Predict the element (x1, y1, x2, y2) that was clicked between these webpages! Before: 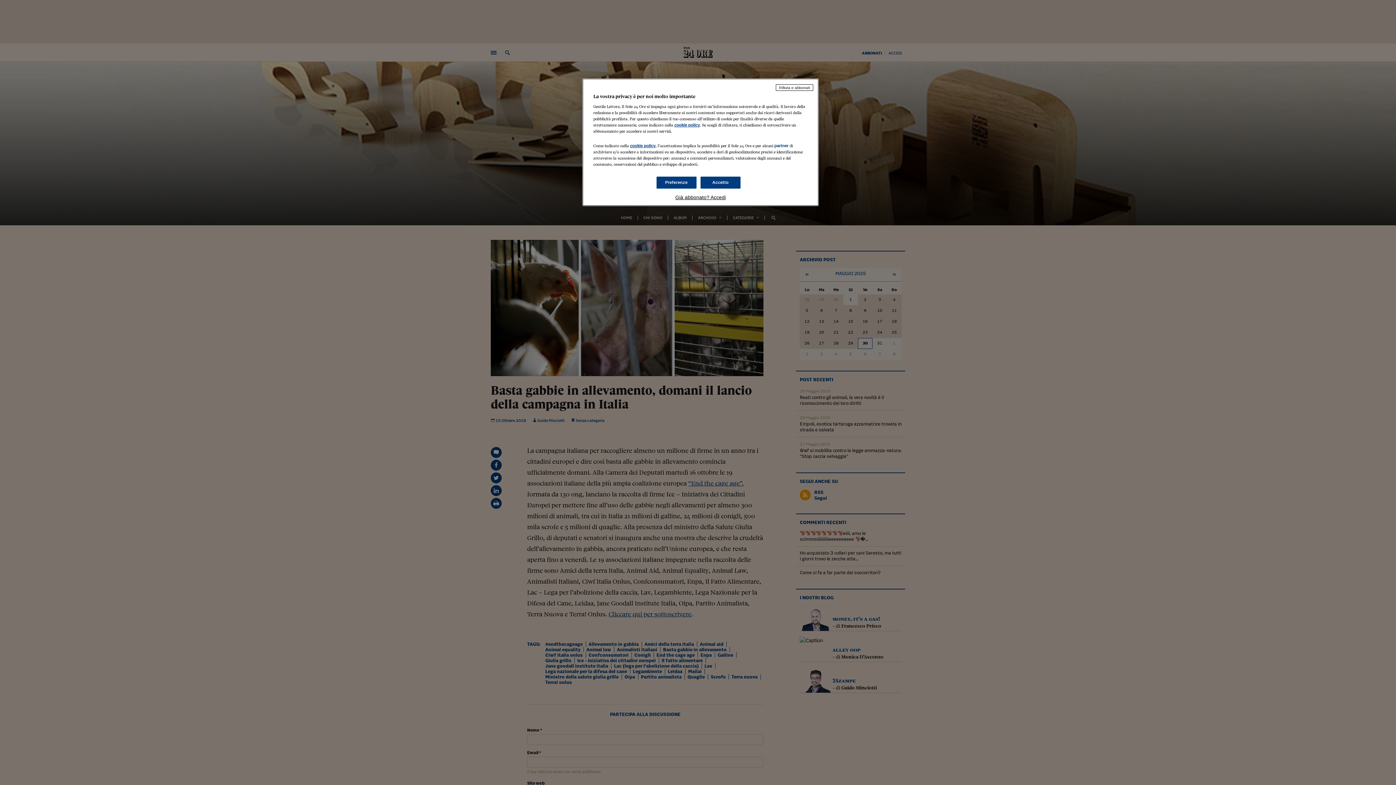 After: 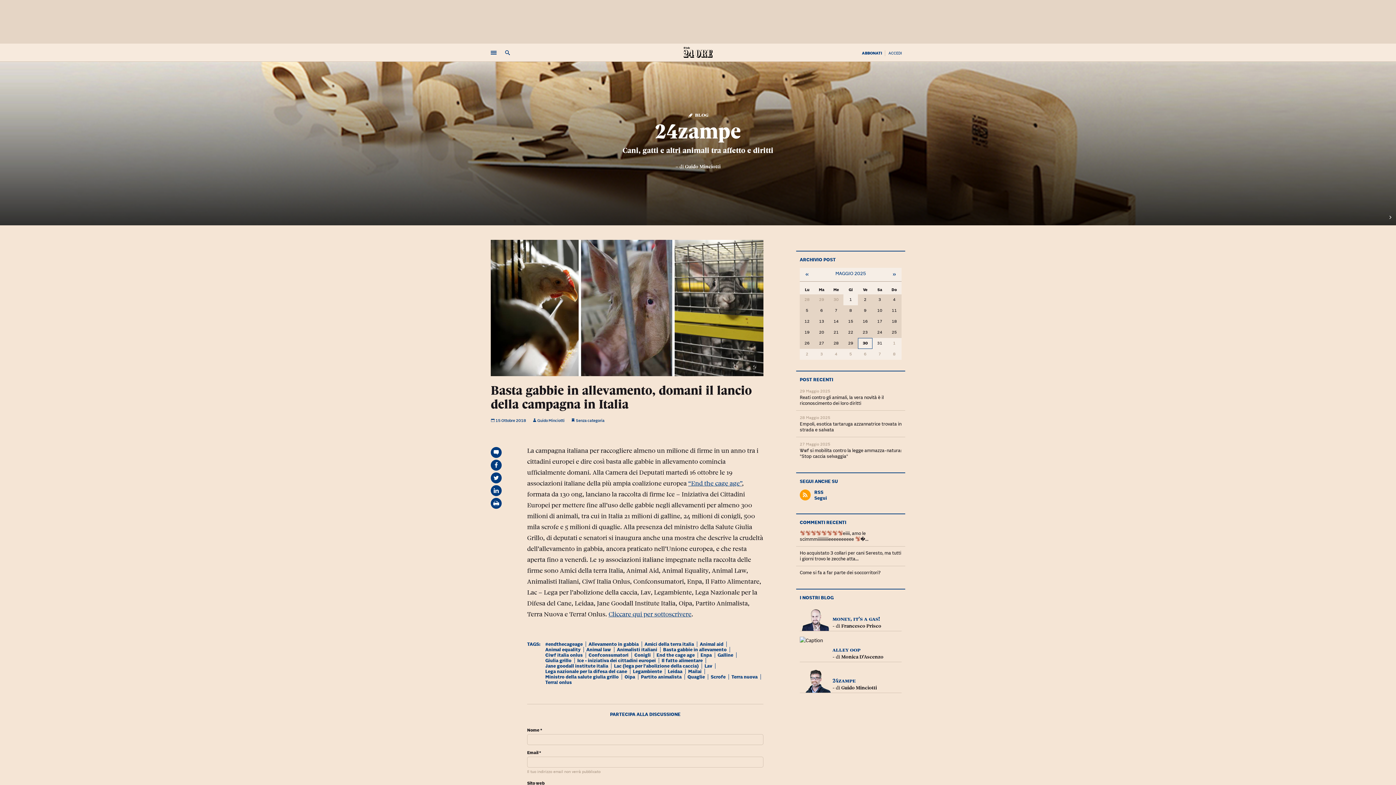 Action: bbox: (700, 176, 740, 188) label: Accetto